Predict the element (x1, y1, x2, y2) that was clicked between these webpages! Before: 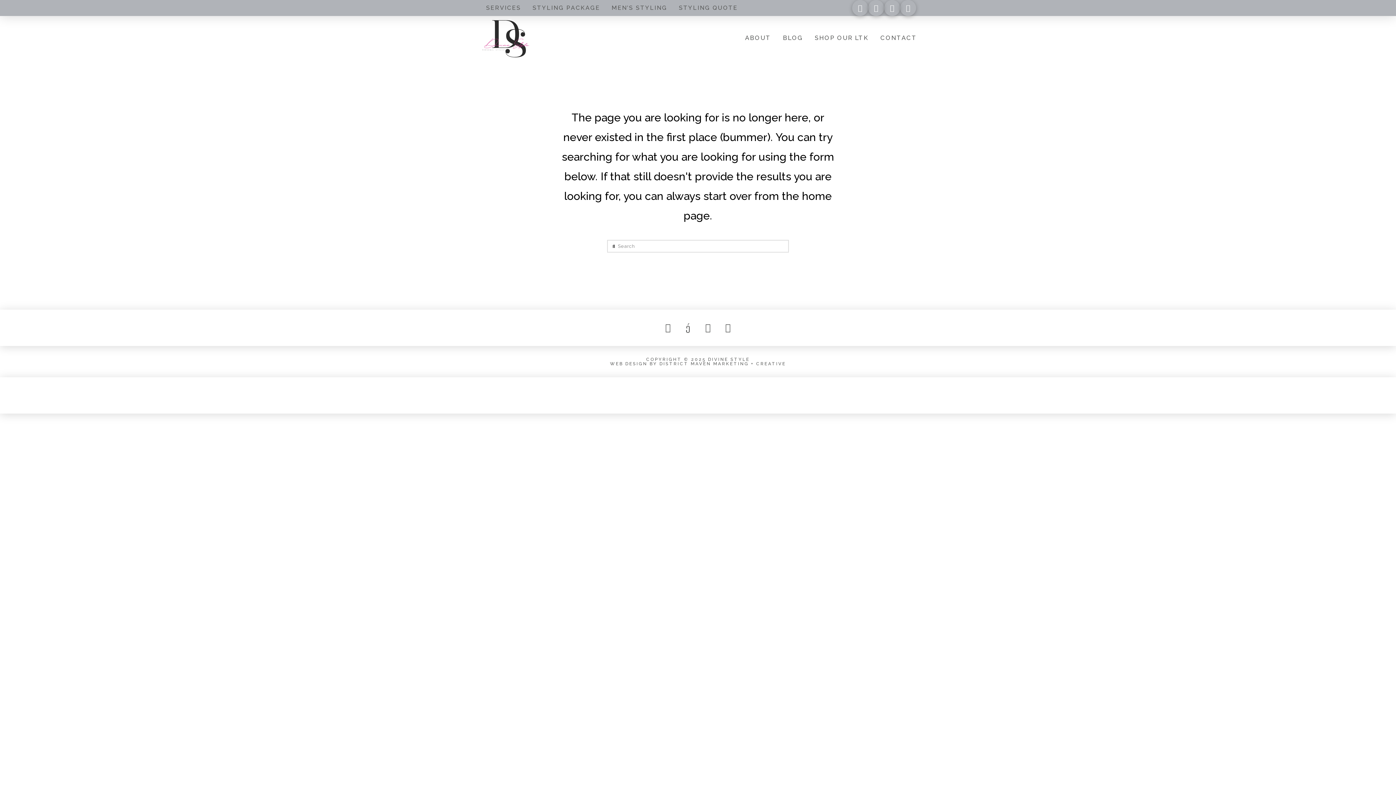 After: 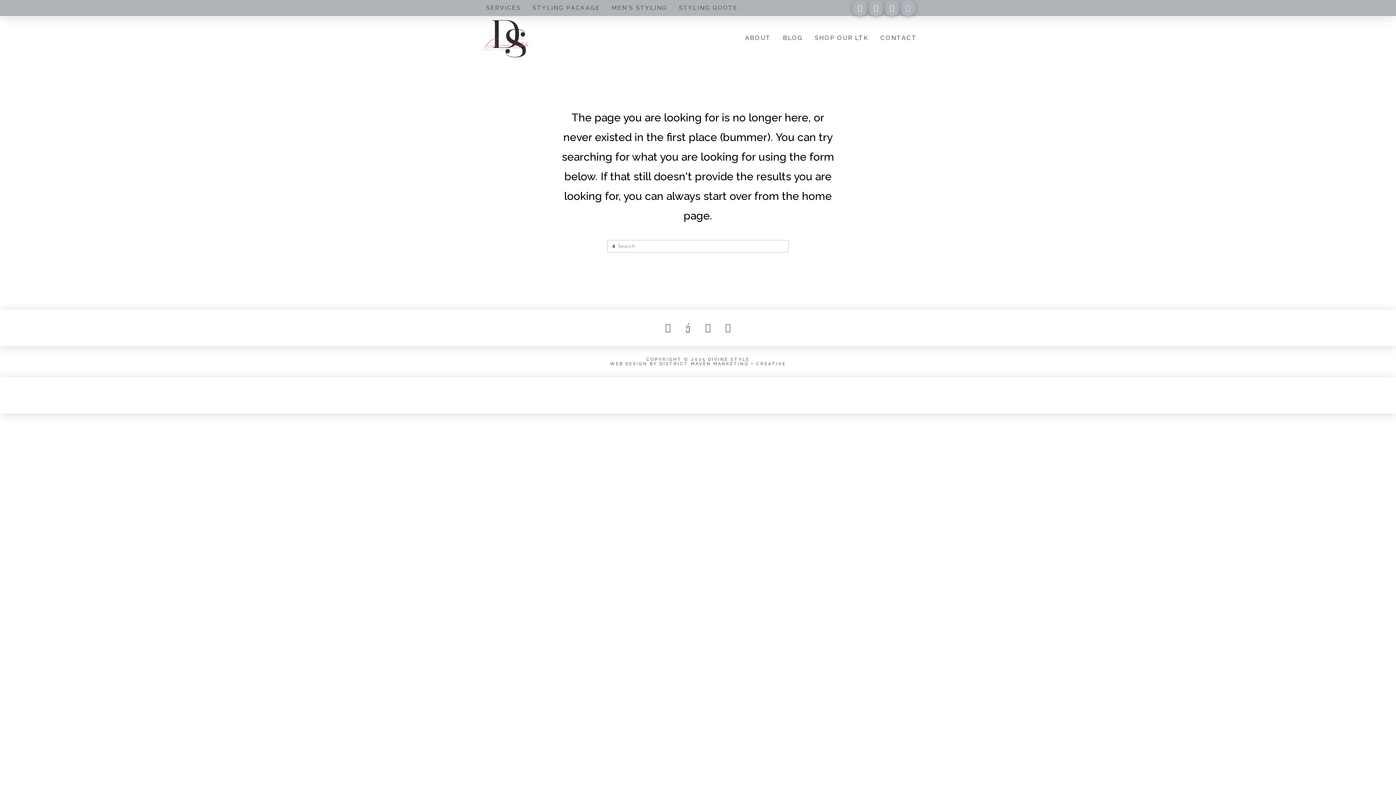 Action: bbox: (900, 0, 916, 16)